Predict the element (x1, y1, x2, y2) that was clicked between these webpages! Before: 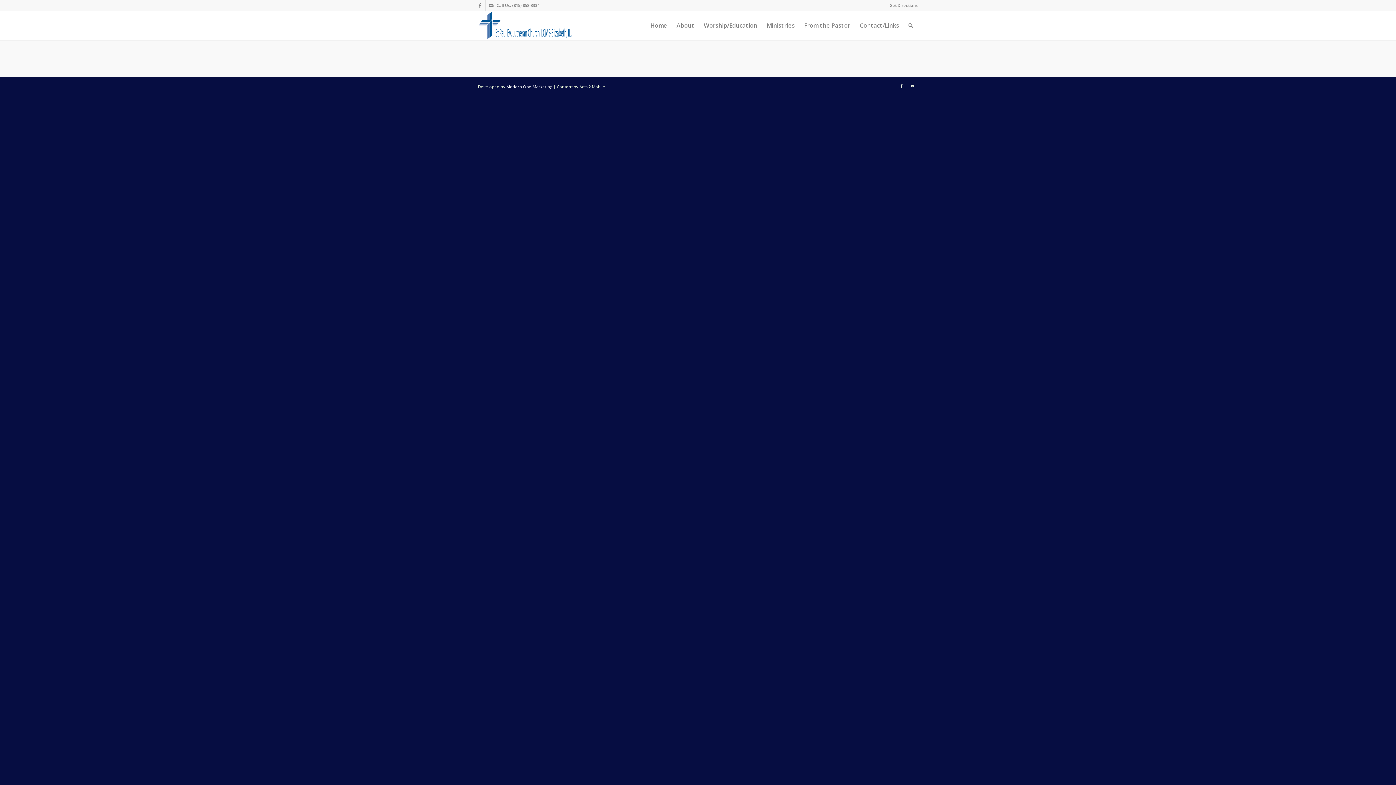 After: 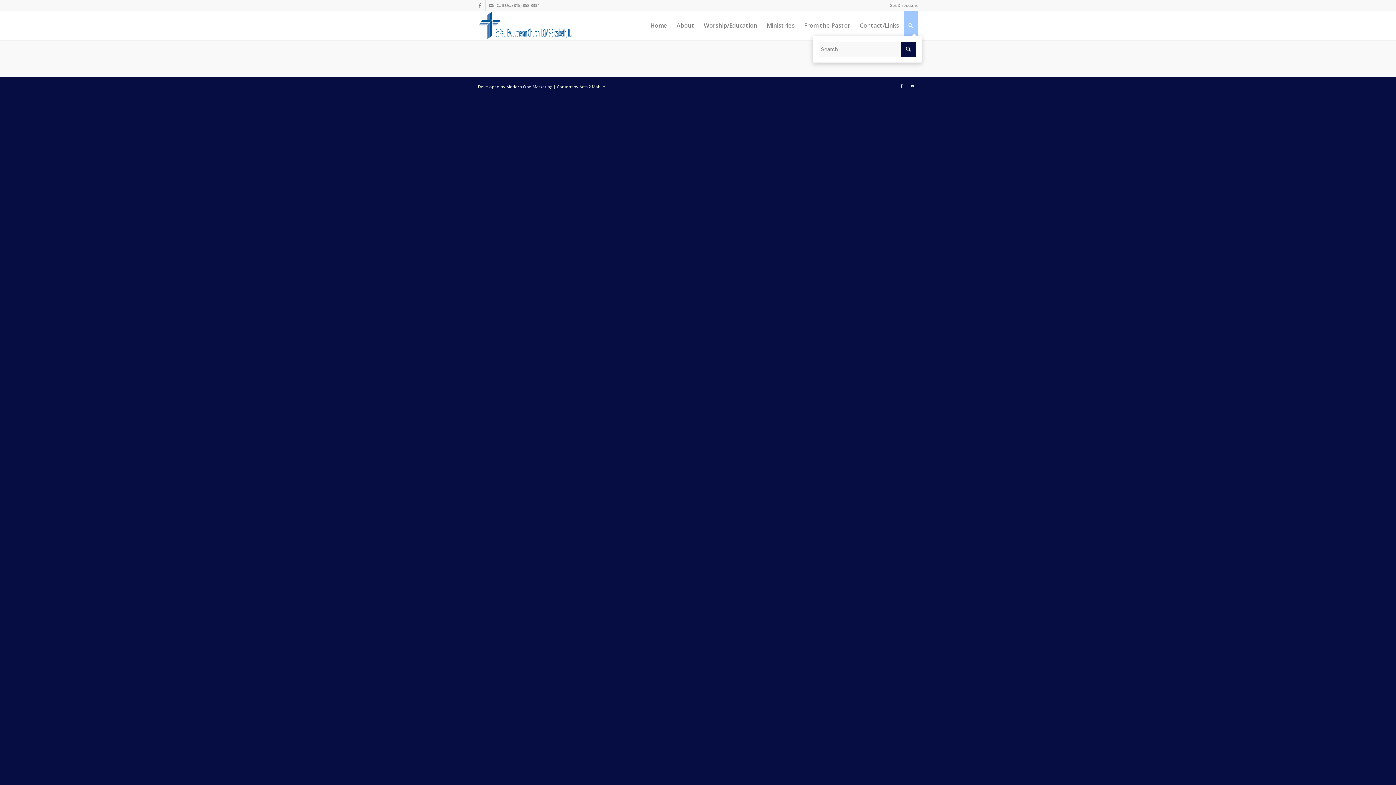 Action: label: Search bbox: (904, 10, 918, 40)